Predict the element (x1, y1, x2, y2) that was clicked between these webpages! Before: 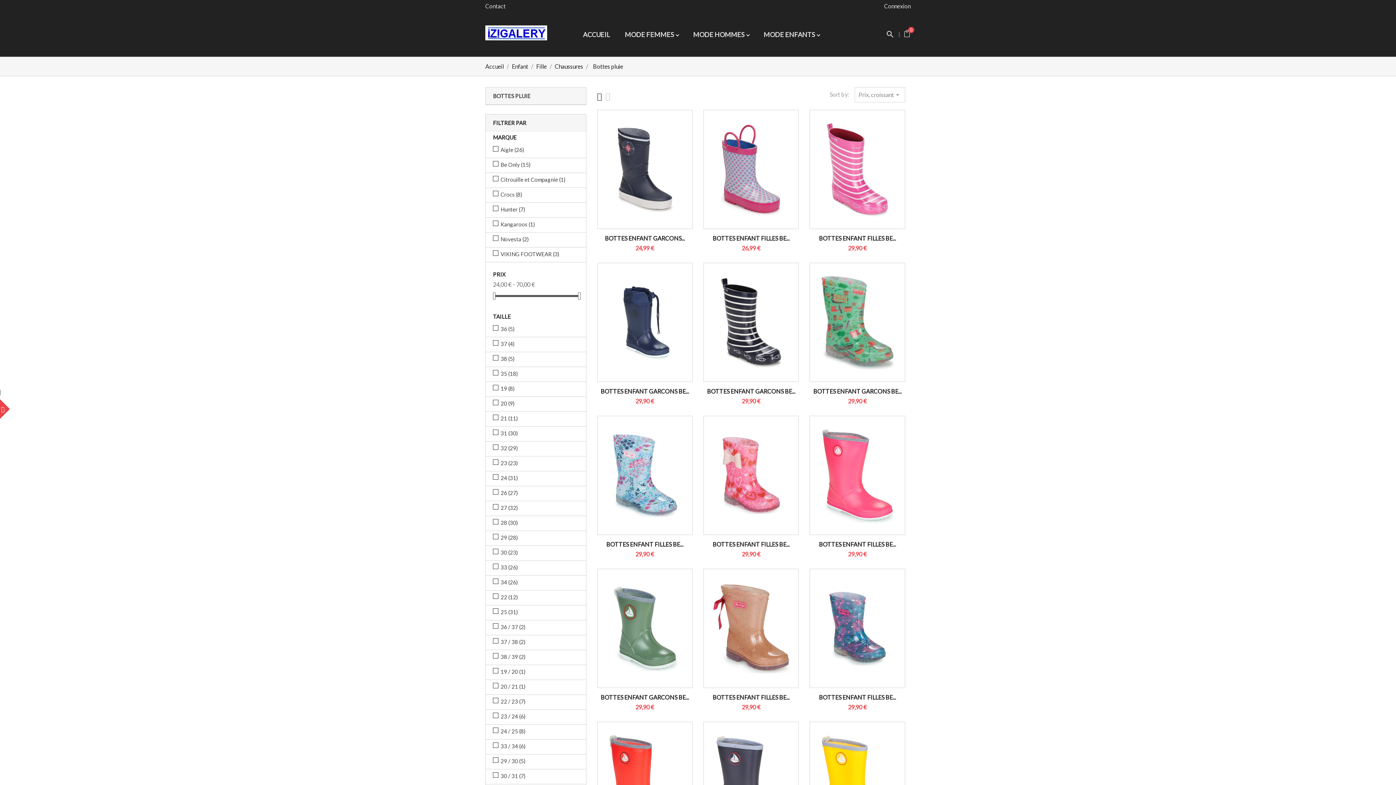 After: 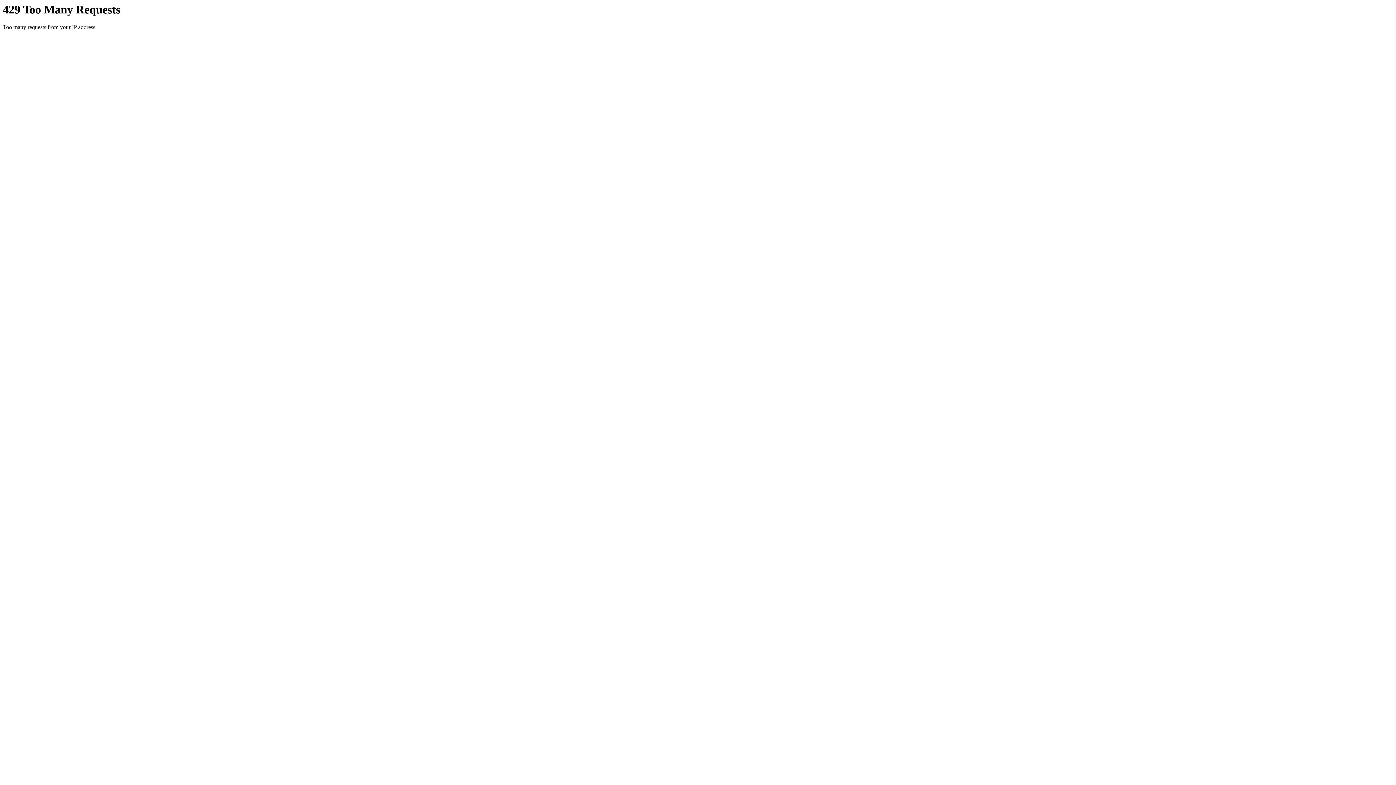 Action: label: MODE FEMMES  bbox: (617, 25, 686, 43)